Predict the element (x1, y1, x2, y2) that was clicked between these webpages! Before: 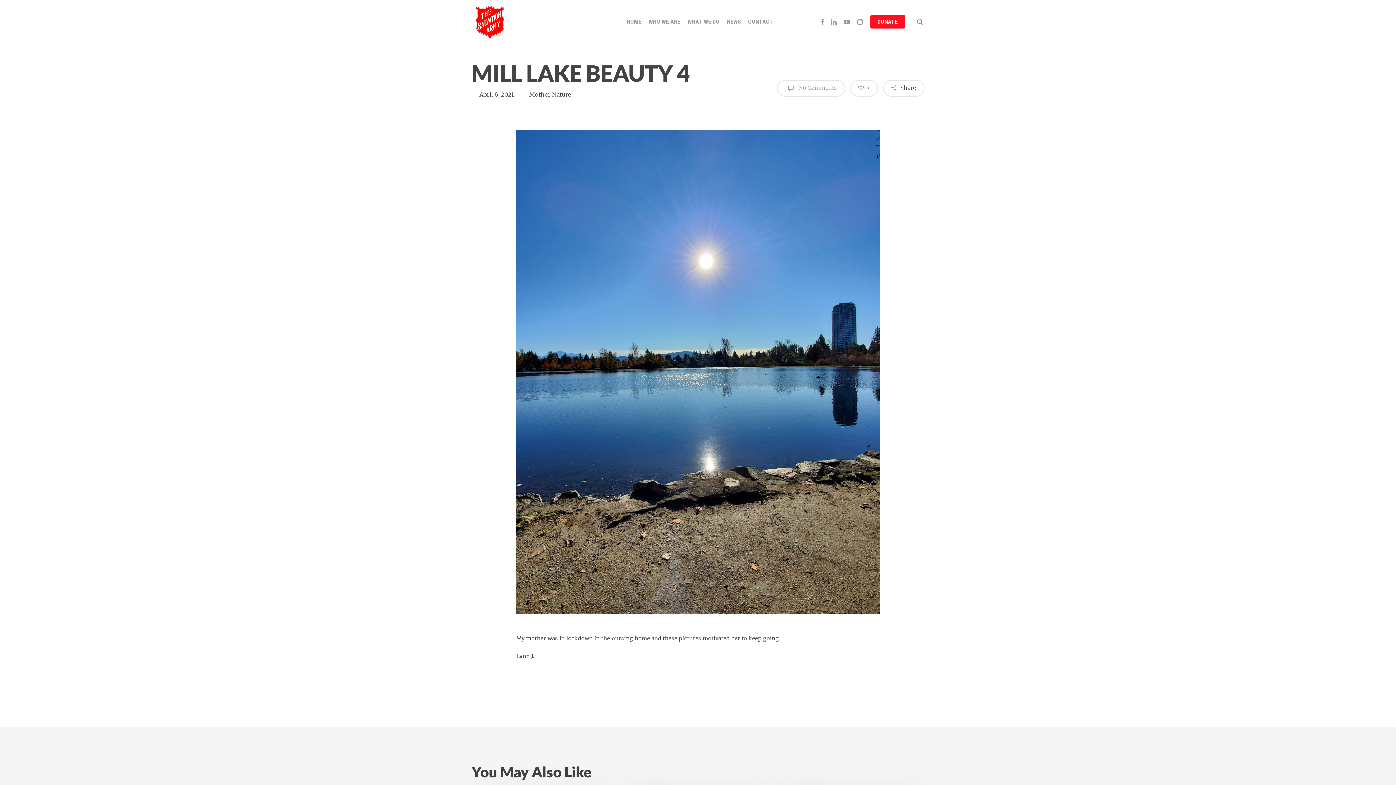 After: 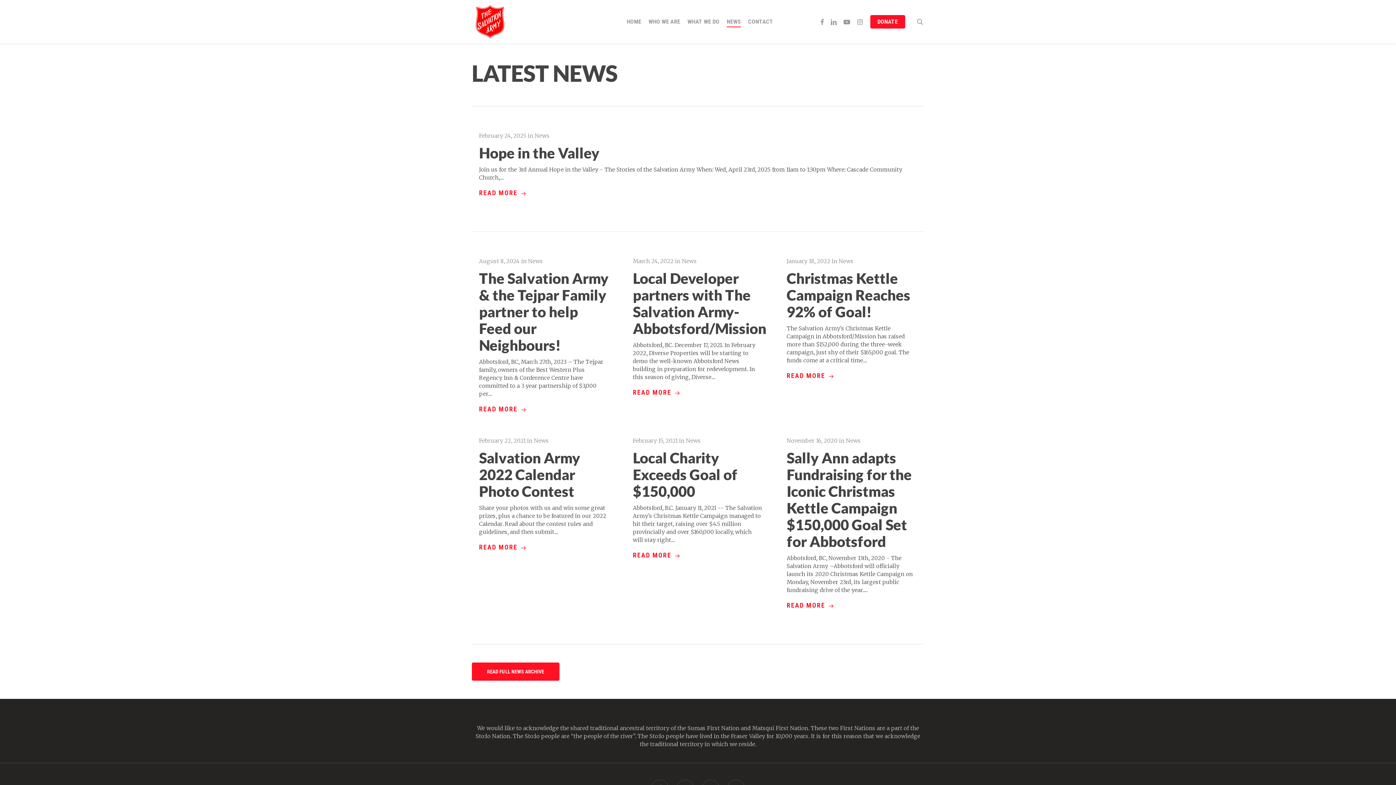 Action: label: NEWS bbox: (726, 18, 741, 25)